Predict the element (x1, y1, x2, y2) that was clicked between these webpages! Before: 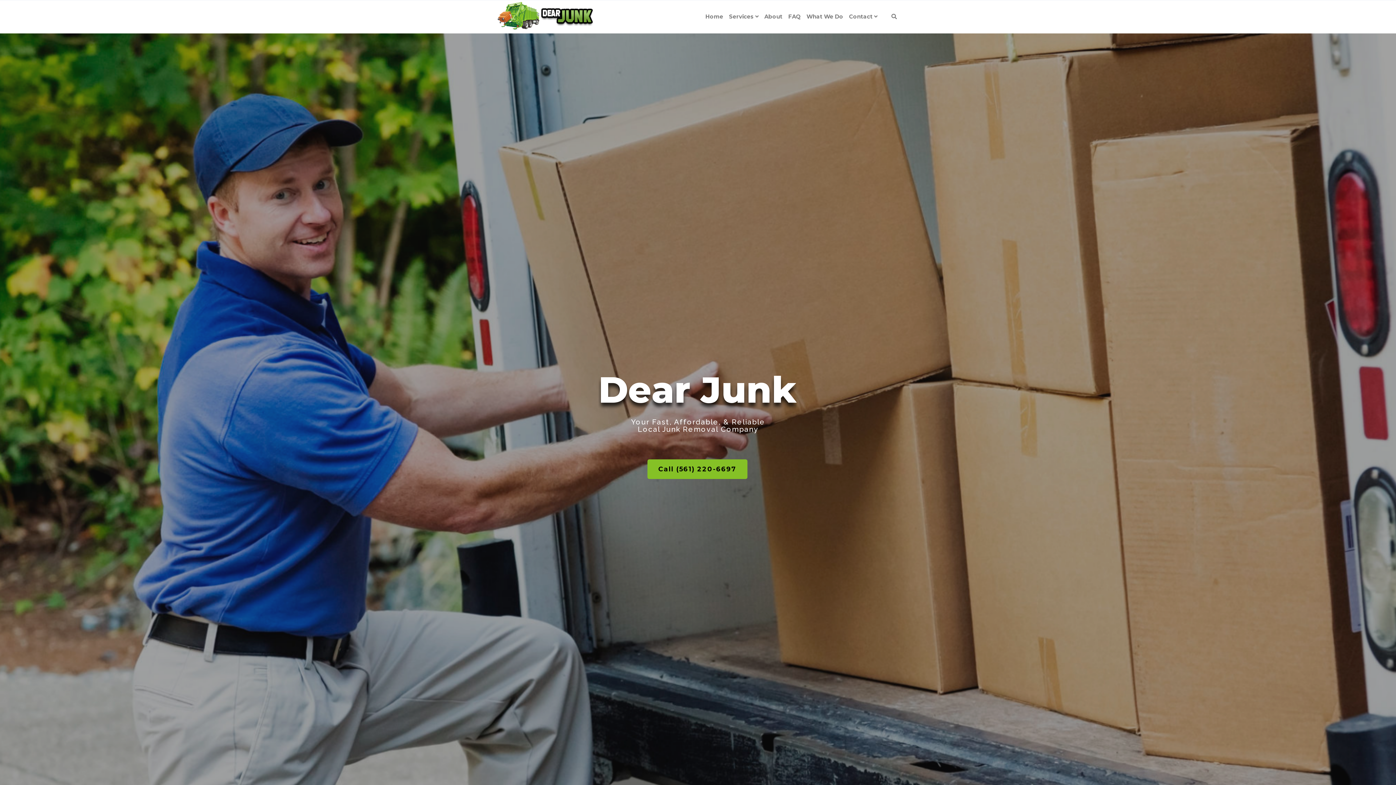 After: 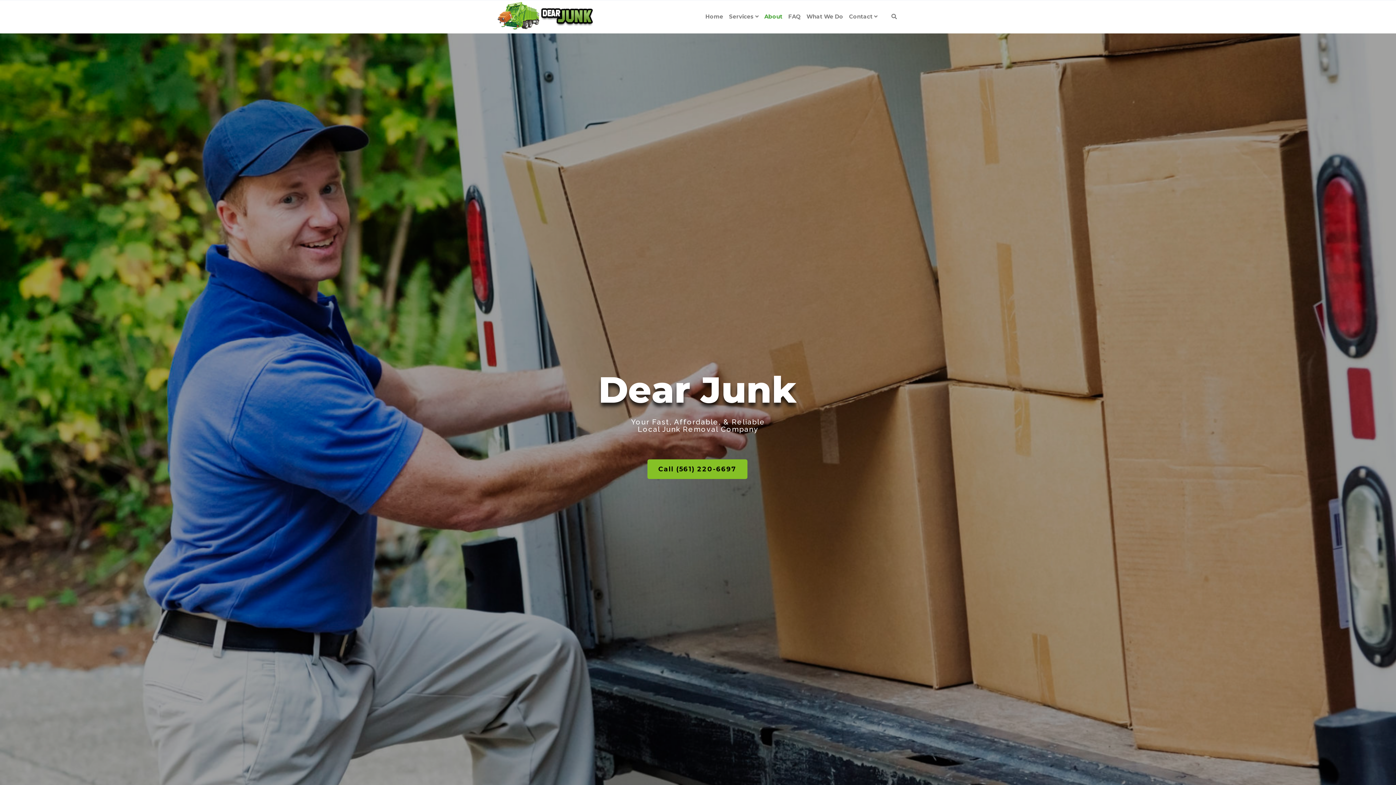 Action: label: About bbox: (761, 0, 785, 33)